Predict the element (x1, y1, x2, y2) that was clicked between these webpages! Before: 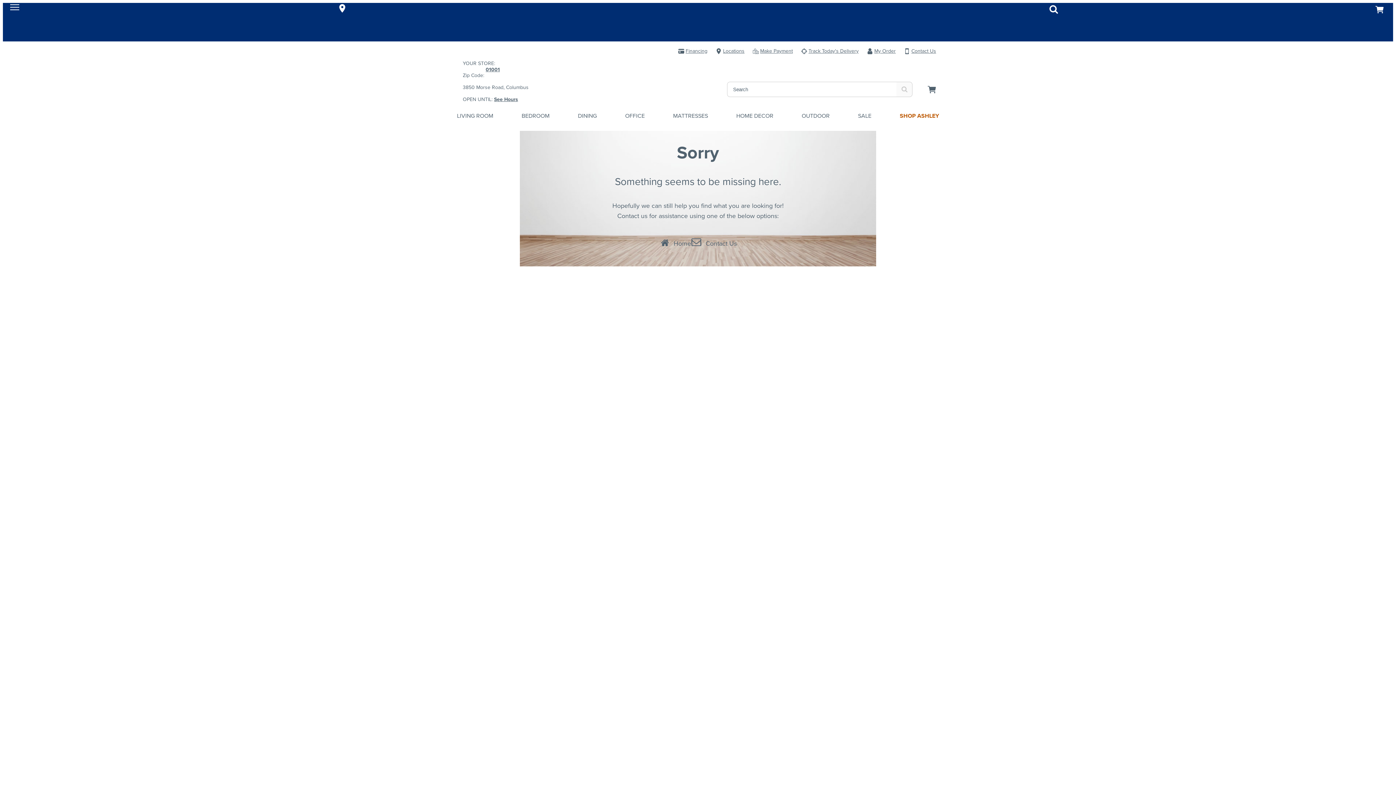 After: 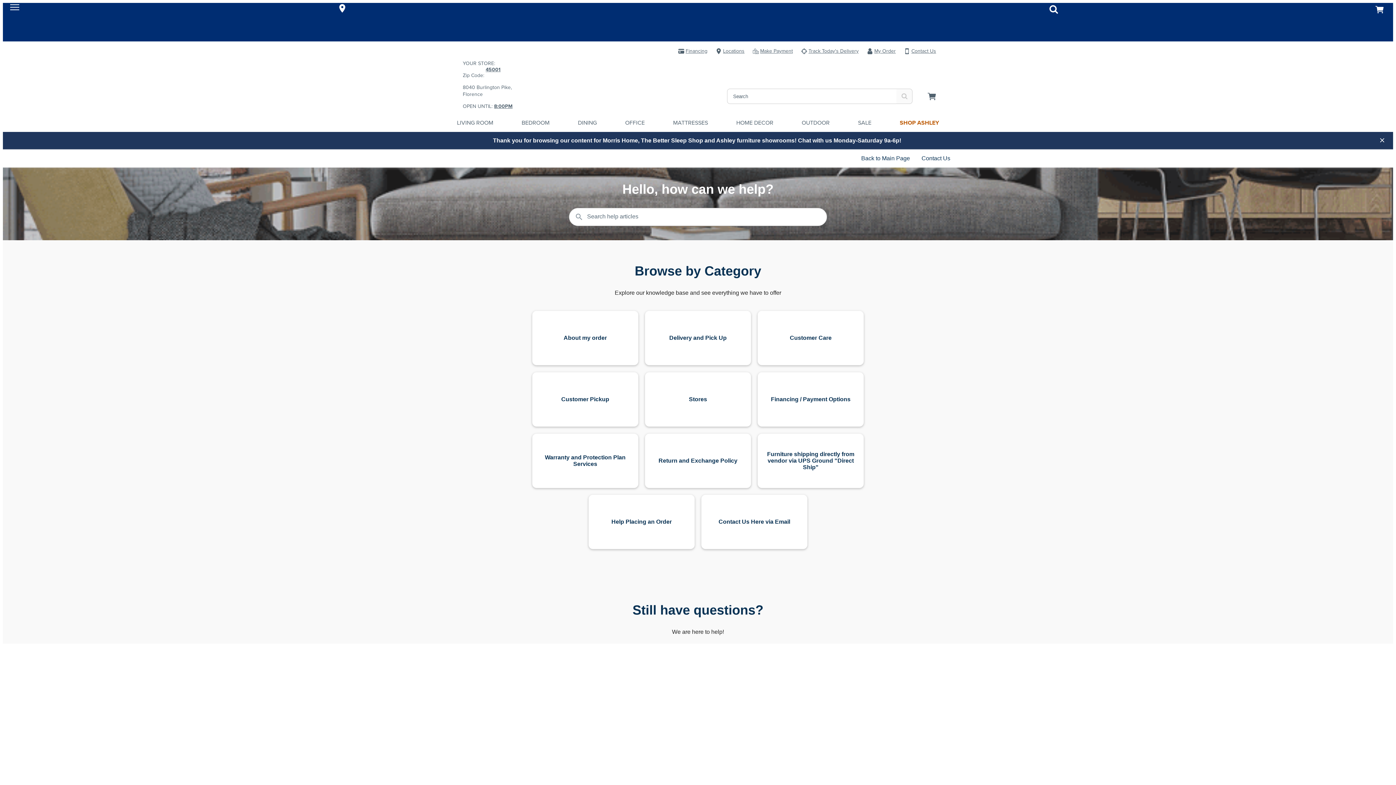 Action: bbox: (702, 233, 737, 254) label: Contact Us